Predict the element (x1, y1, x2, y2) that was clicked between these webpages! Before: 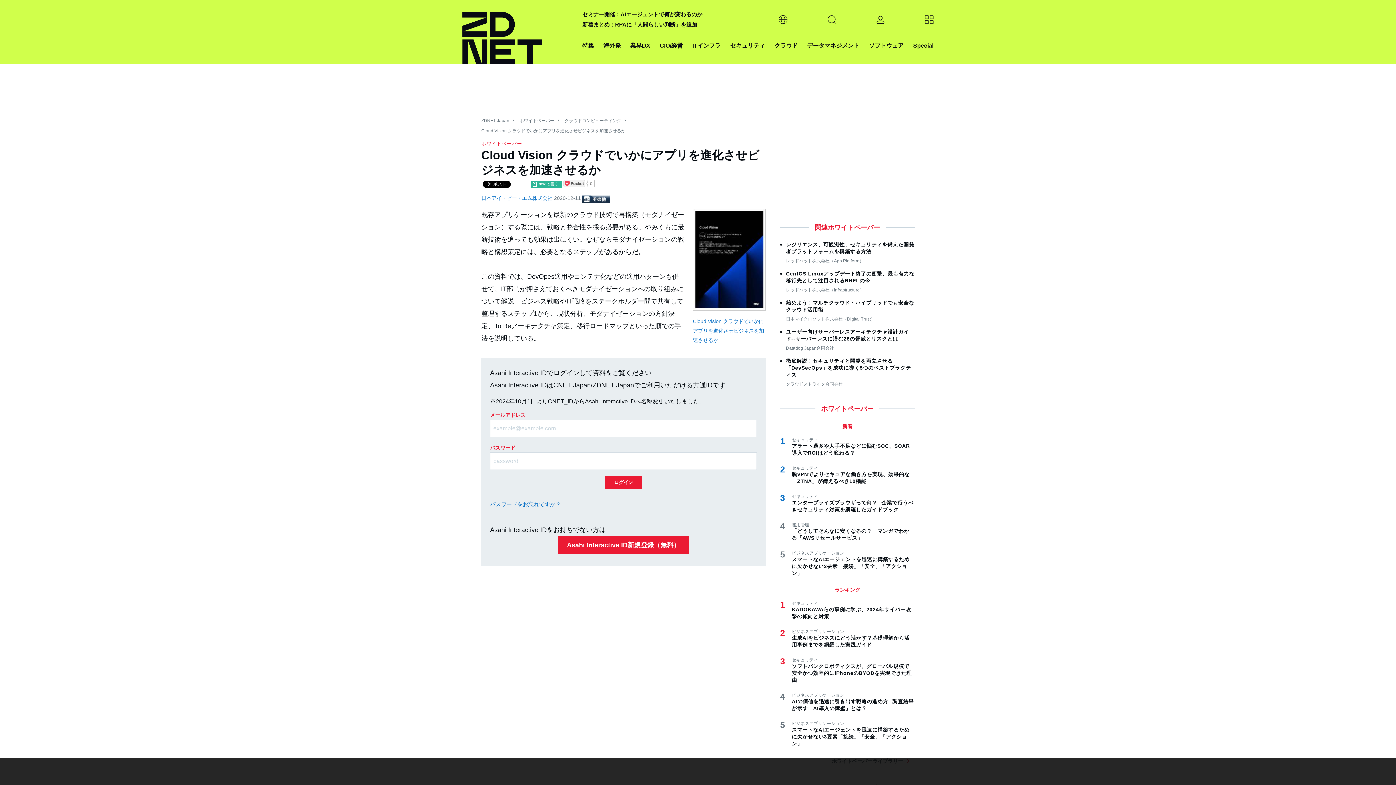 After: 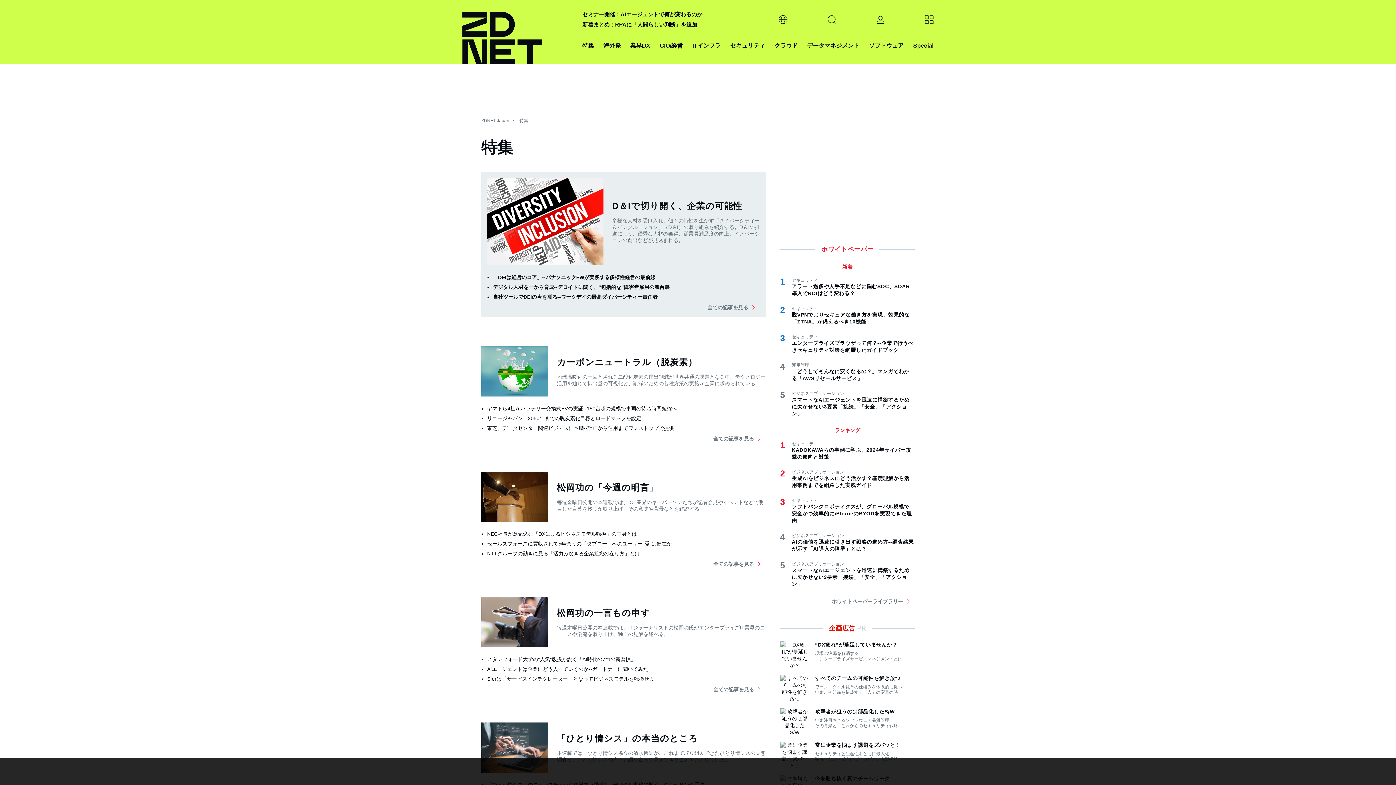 Action: bbox: (913, 40, 933, 50) label: Special